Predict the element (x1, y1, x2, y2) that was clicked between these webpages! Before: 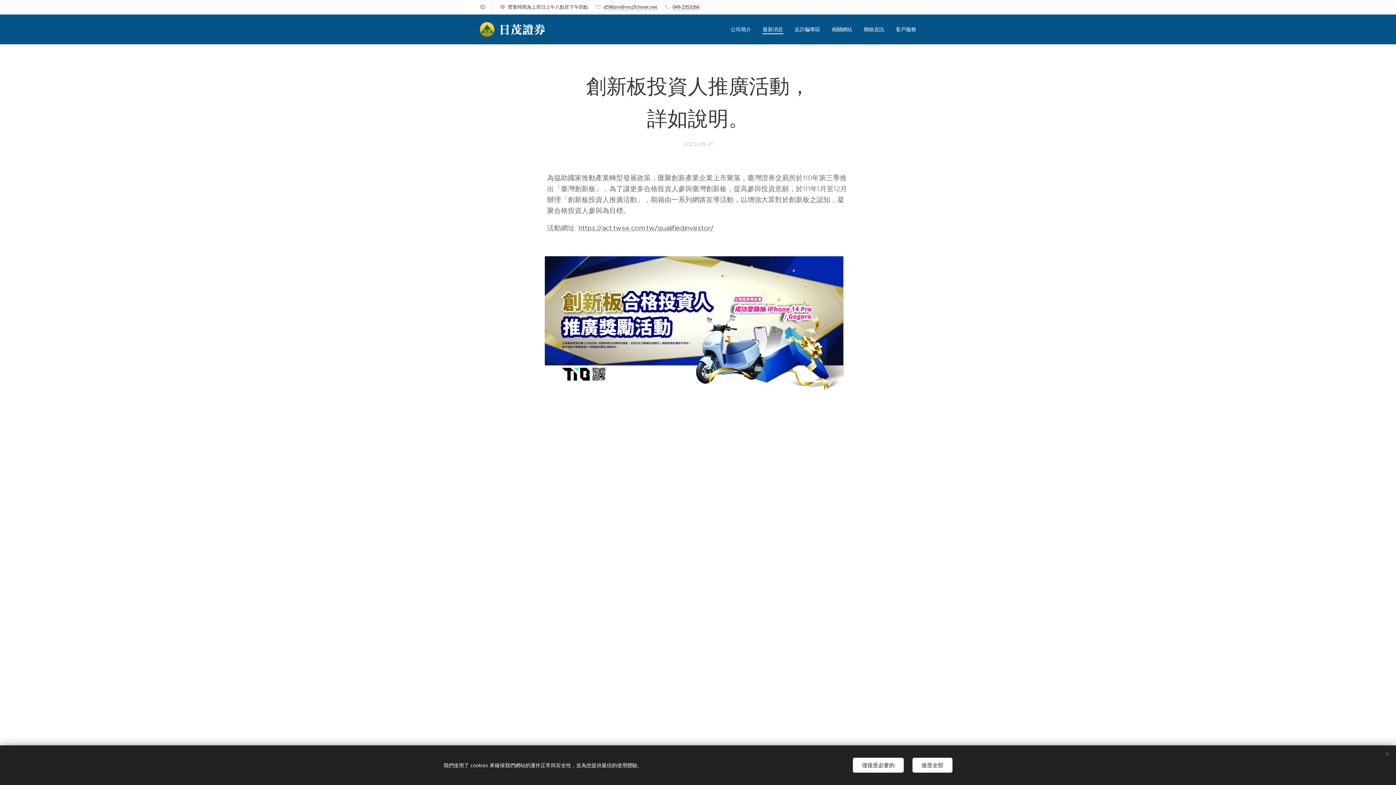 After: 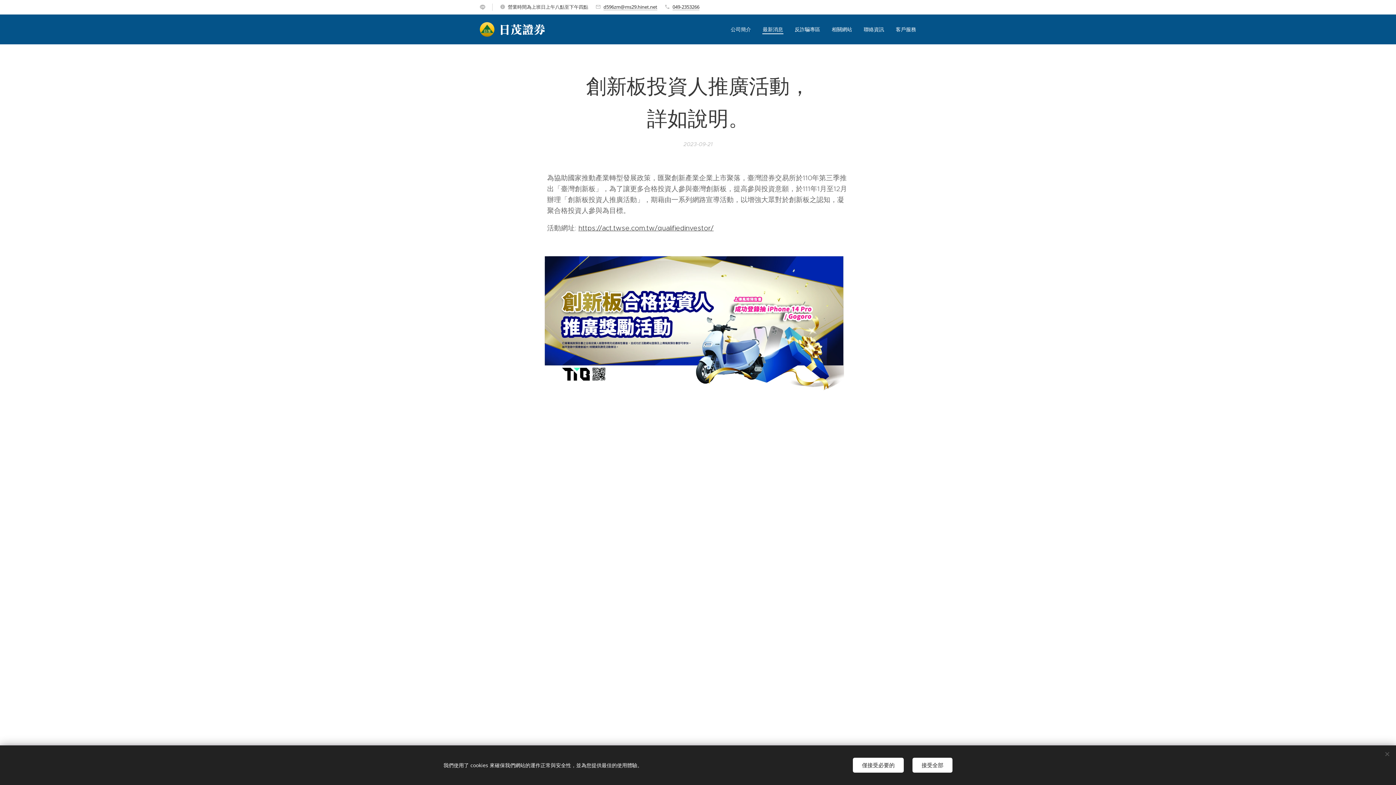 Action: label: https://act.twse.com.tw/qualifiedinvestor/ bbox: (578, 224, 713, 232)